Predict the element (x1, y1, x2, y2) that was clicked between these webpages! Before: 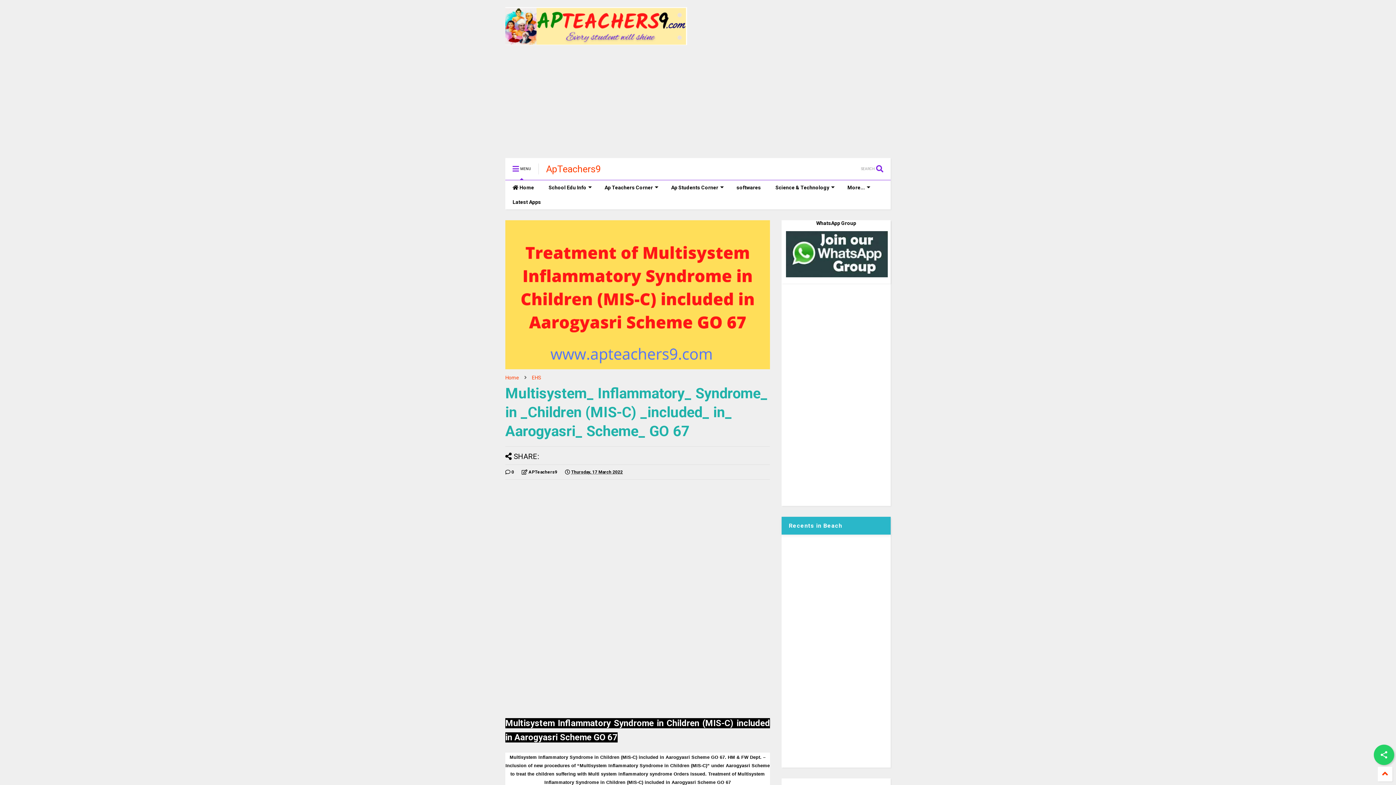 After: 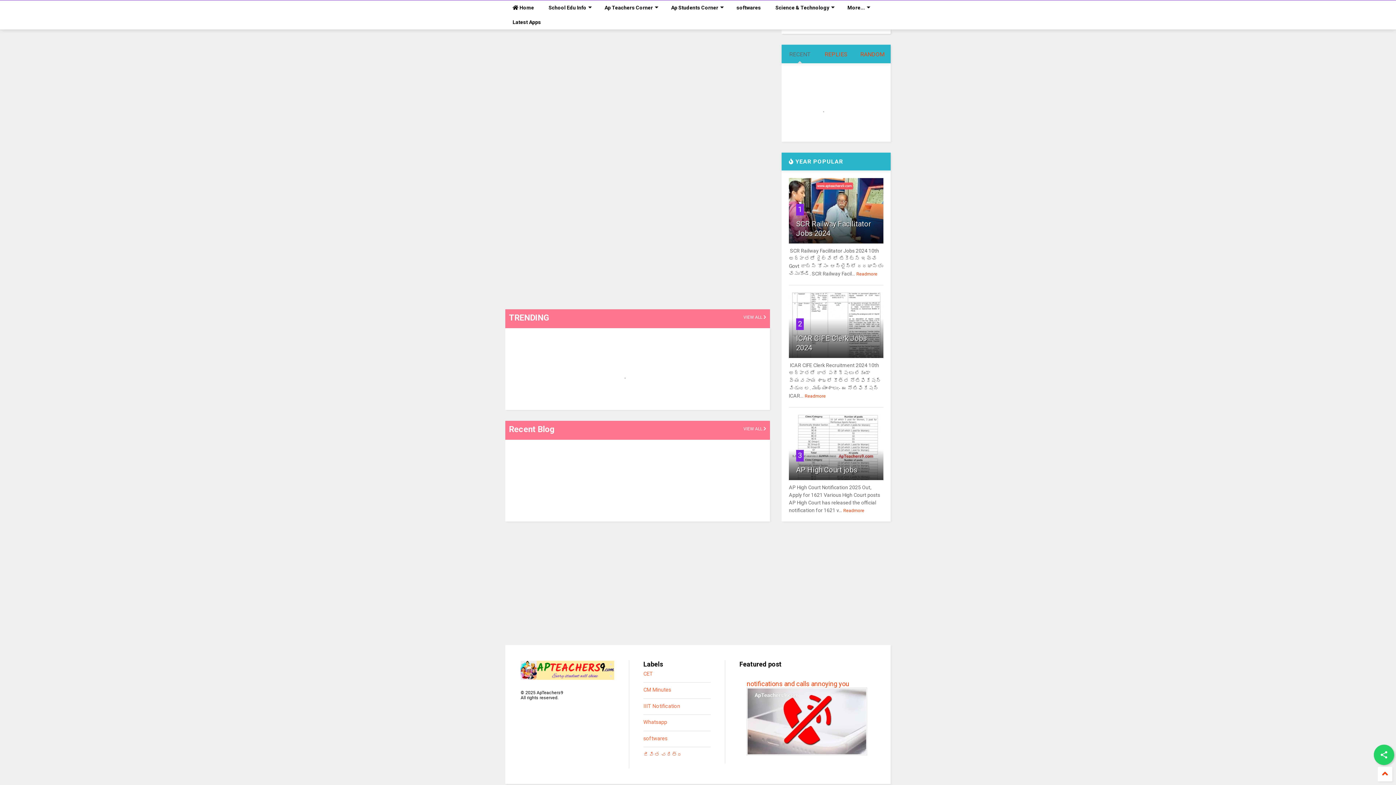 Action: bbox: (505, 468, 514, 476) label:  0